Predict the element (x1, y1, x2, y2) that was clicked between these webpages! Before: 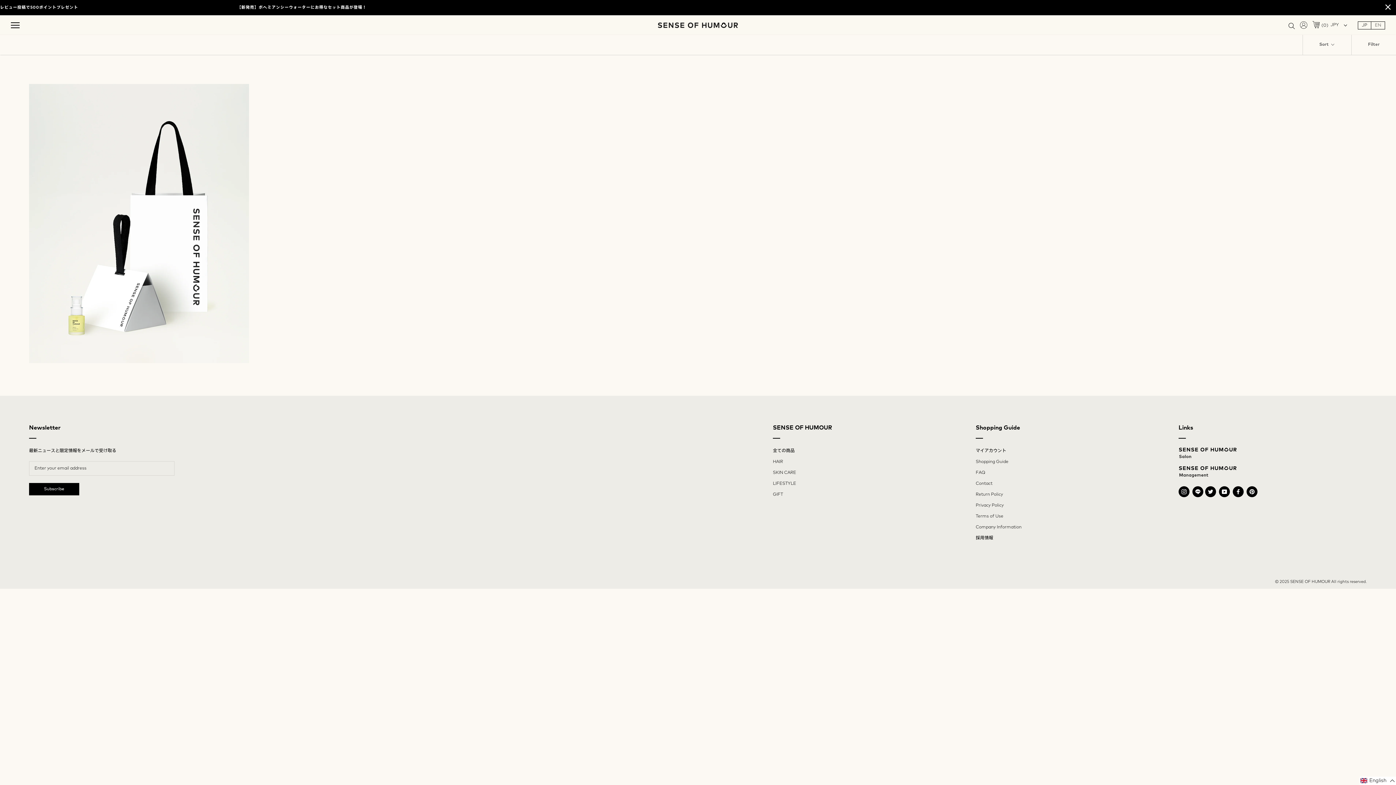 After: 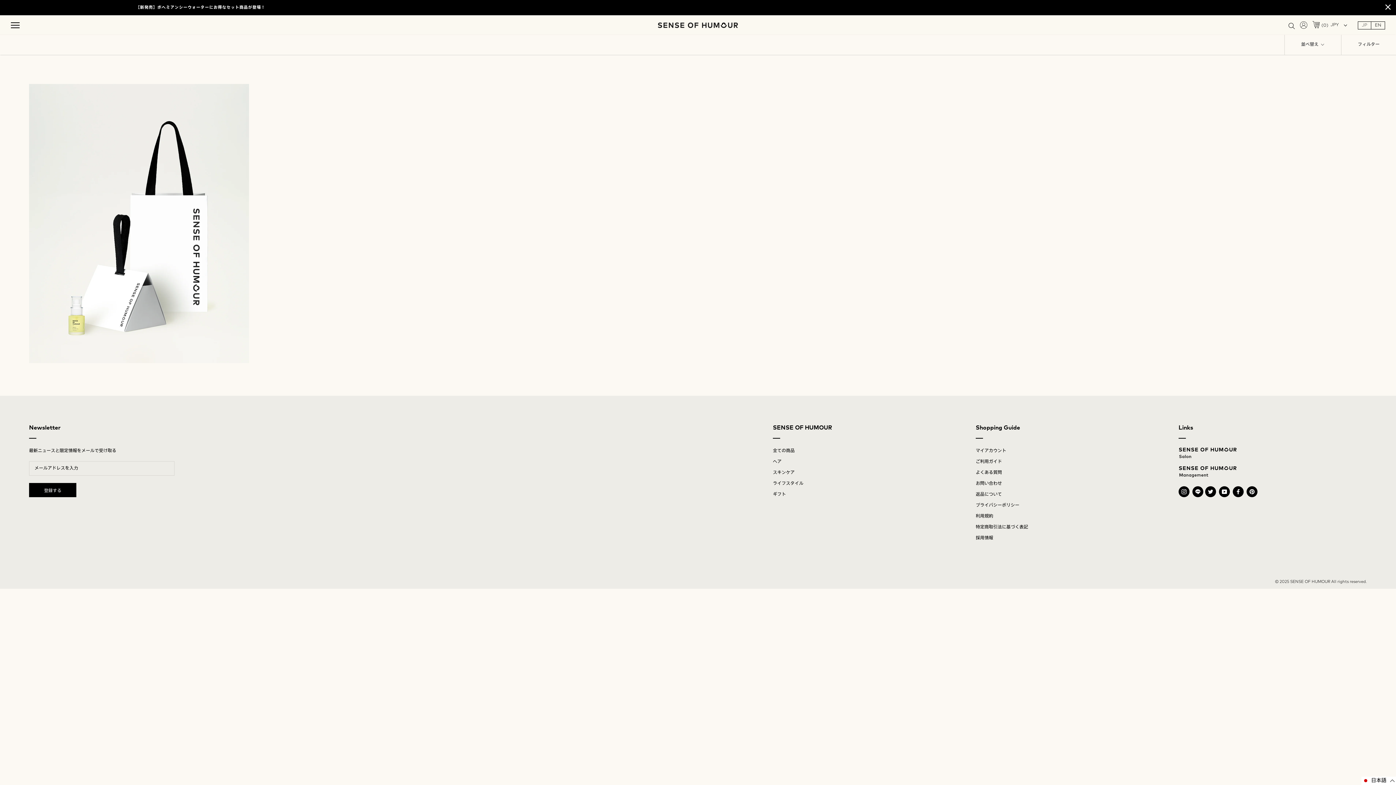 Action: label: JP bbox: (1358, 21, 1371, 29)